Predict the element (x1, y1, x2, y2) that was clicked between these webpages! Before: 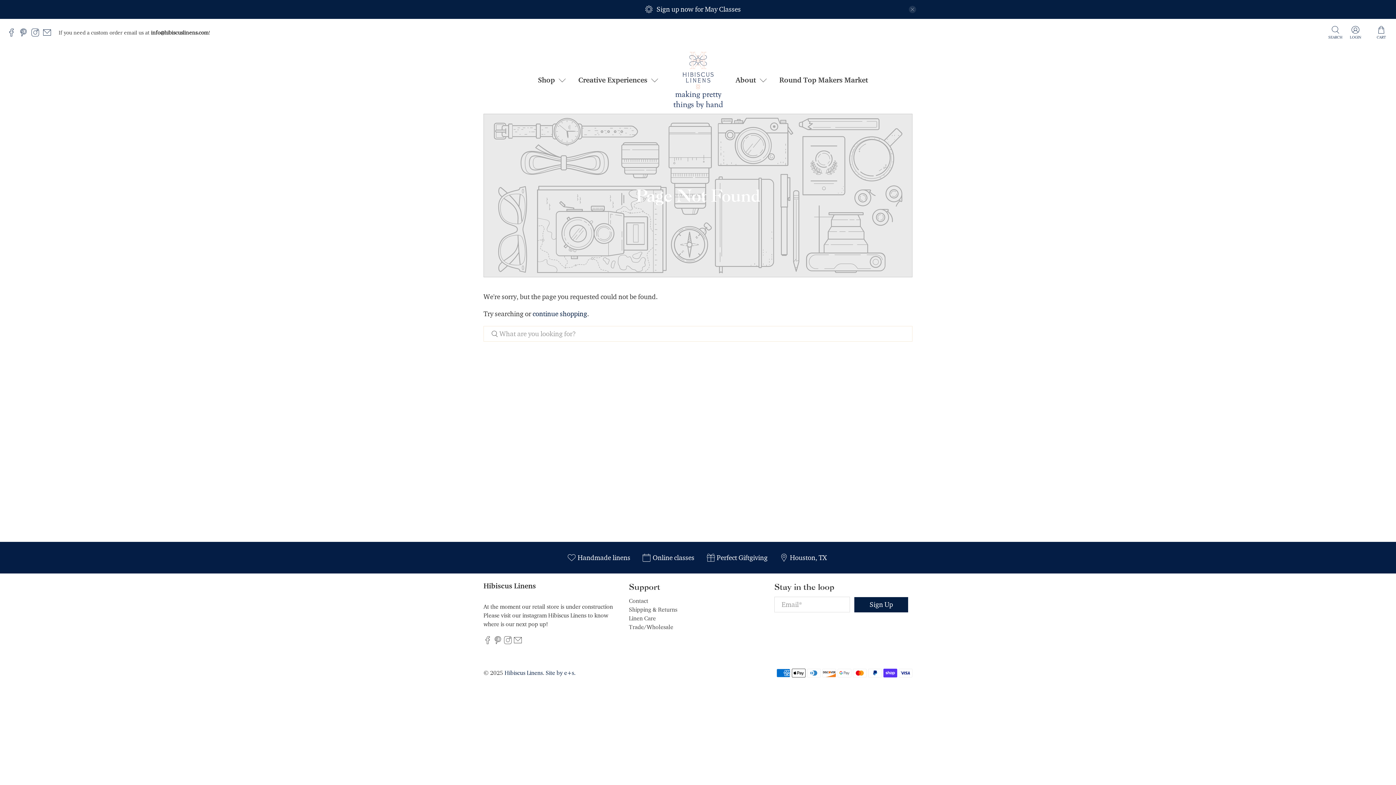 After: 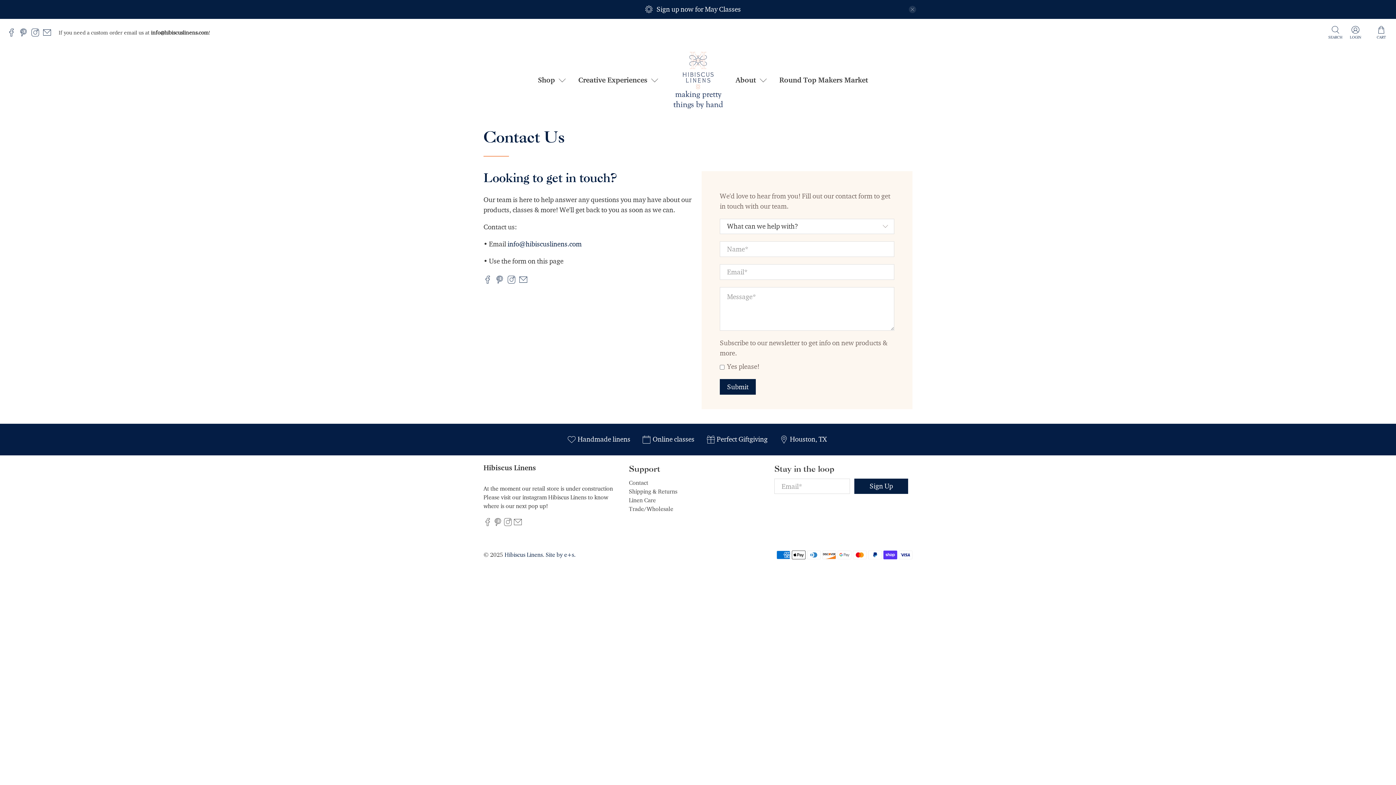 Action: label: Contact bbox: (629, 597, 648, 604)